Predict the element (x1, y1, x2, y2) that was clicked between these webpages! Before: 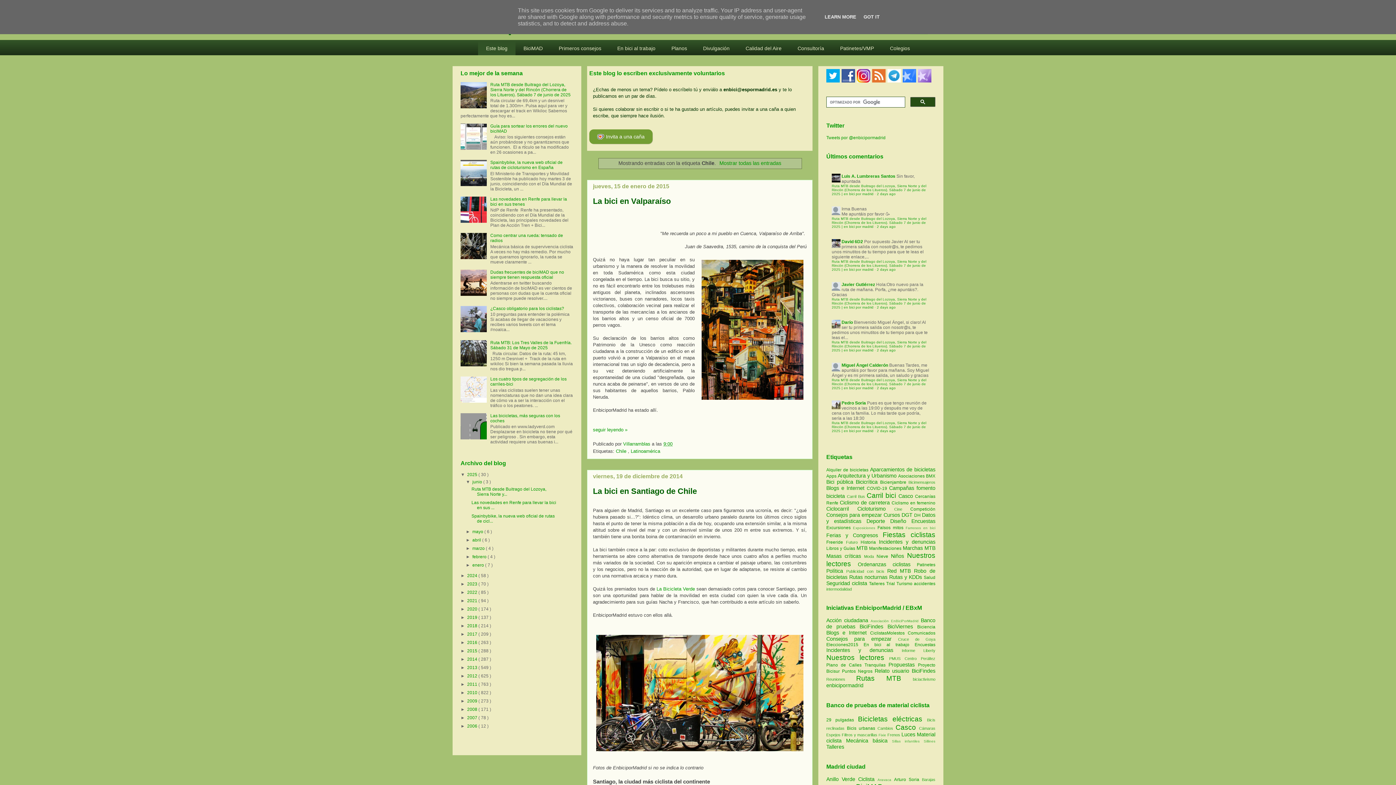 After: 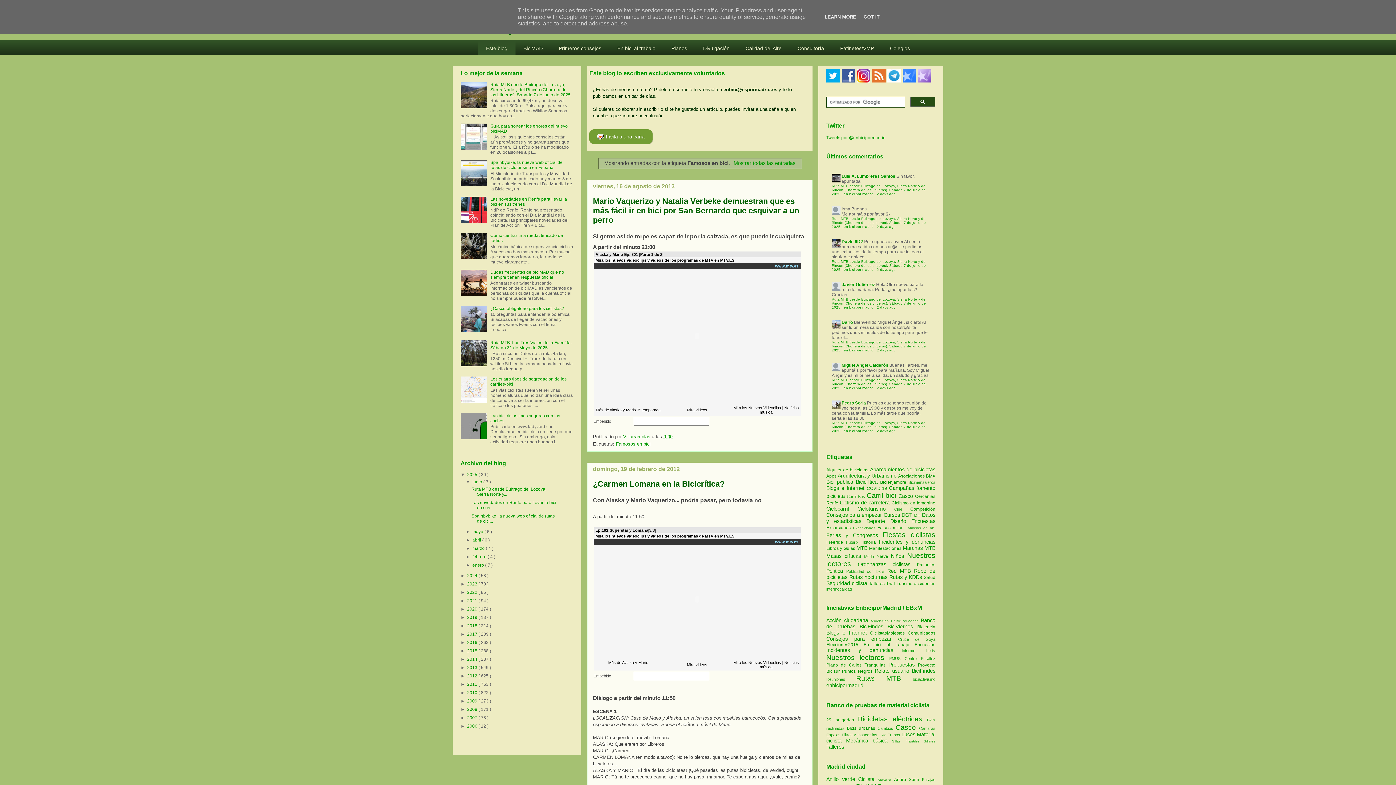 Action: label: Famosos en bici  bbox: (905, 526, 935, 530)